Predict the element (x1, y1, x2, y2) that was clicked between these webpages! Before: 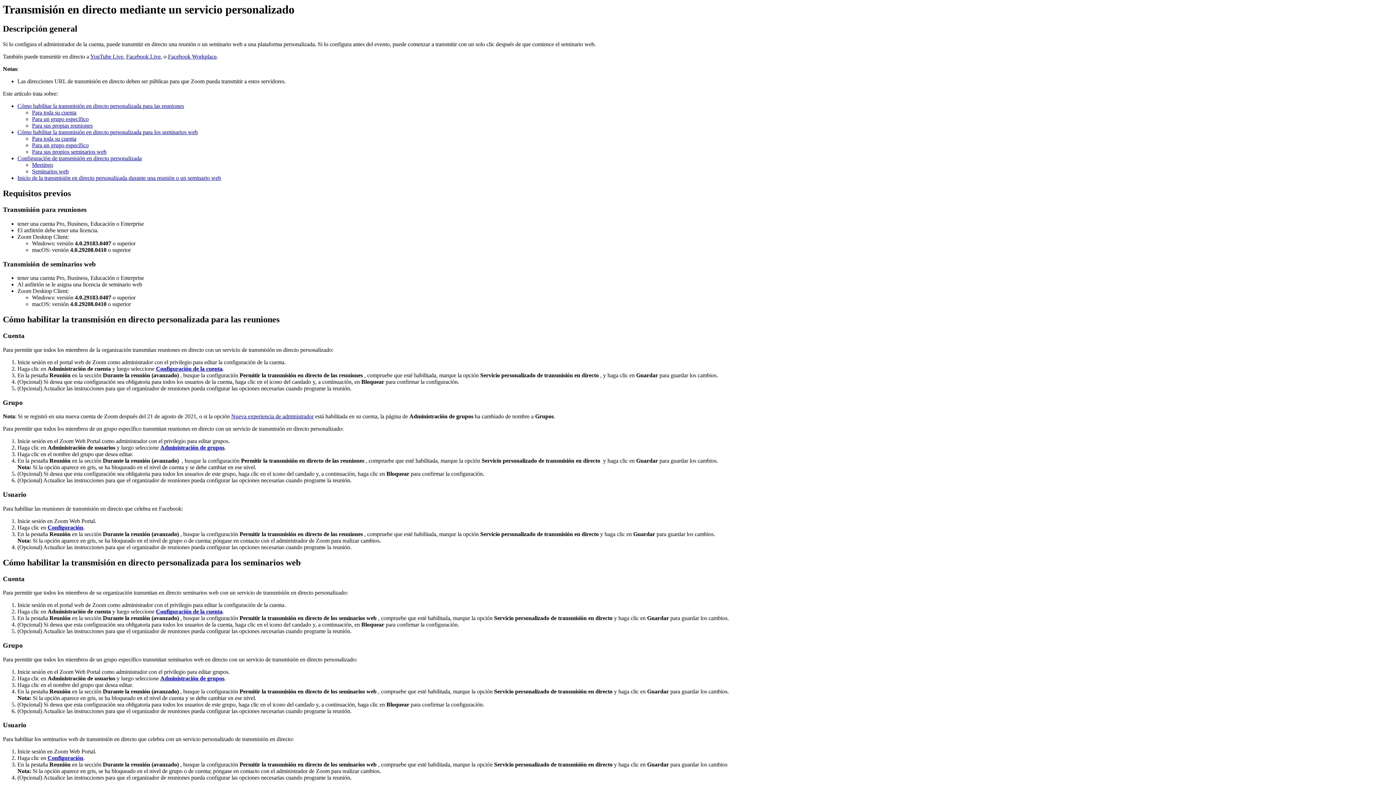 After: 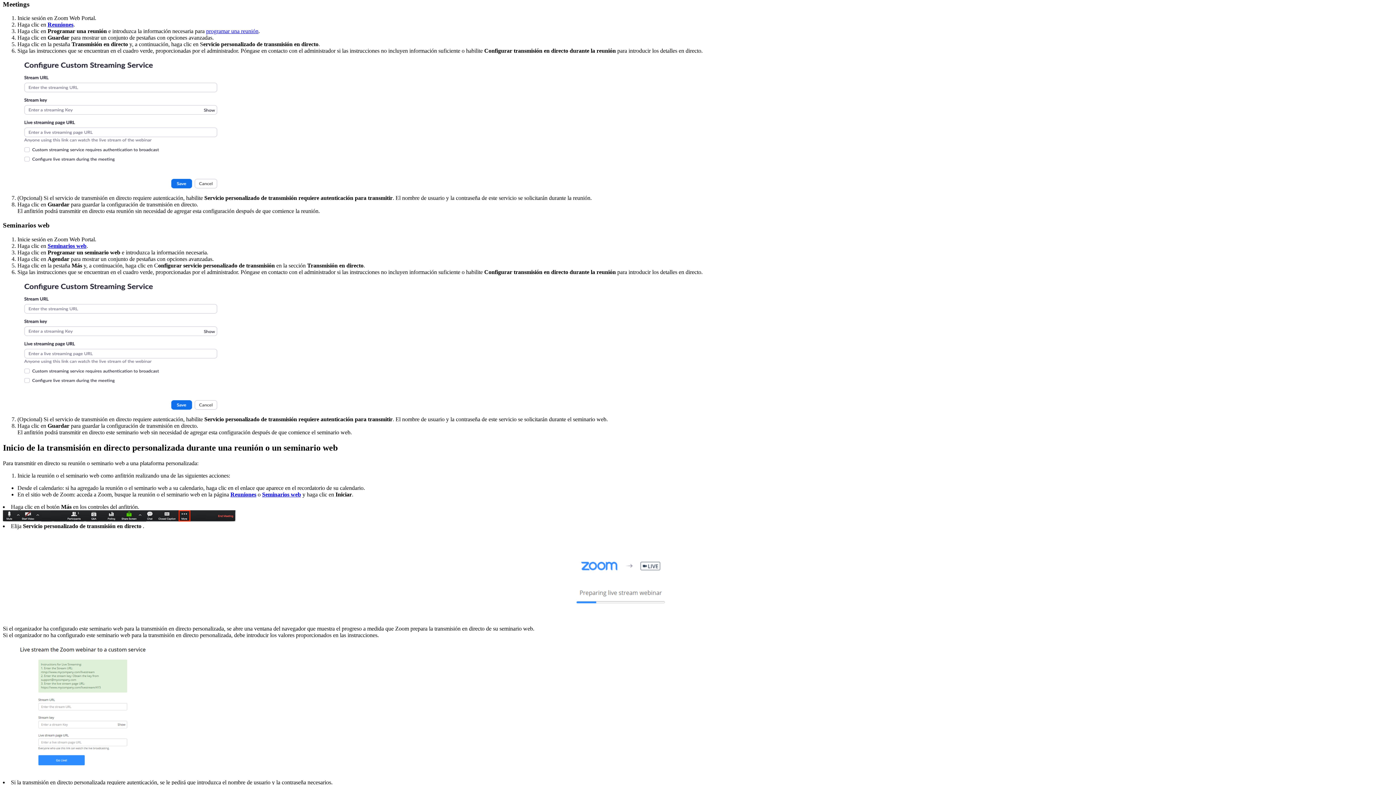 Action: bbox: (32, 161, 53, 168) label: Meetings